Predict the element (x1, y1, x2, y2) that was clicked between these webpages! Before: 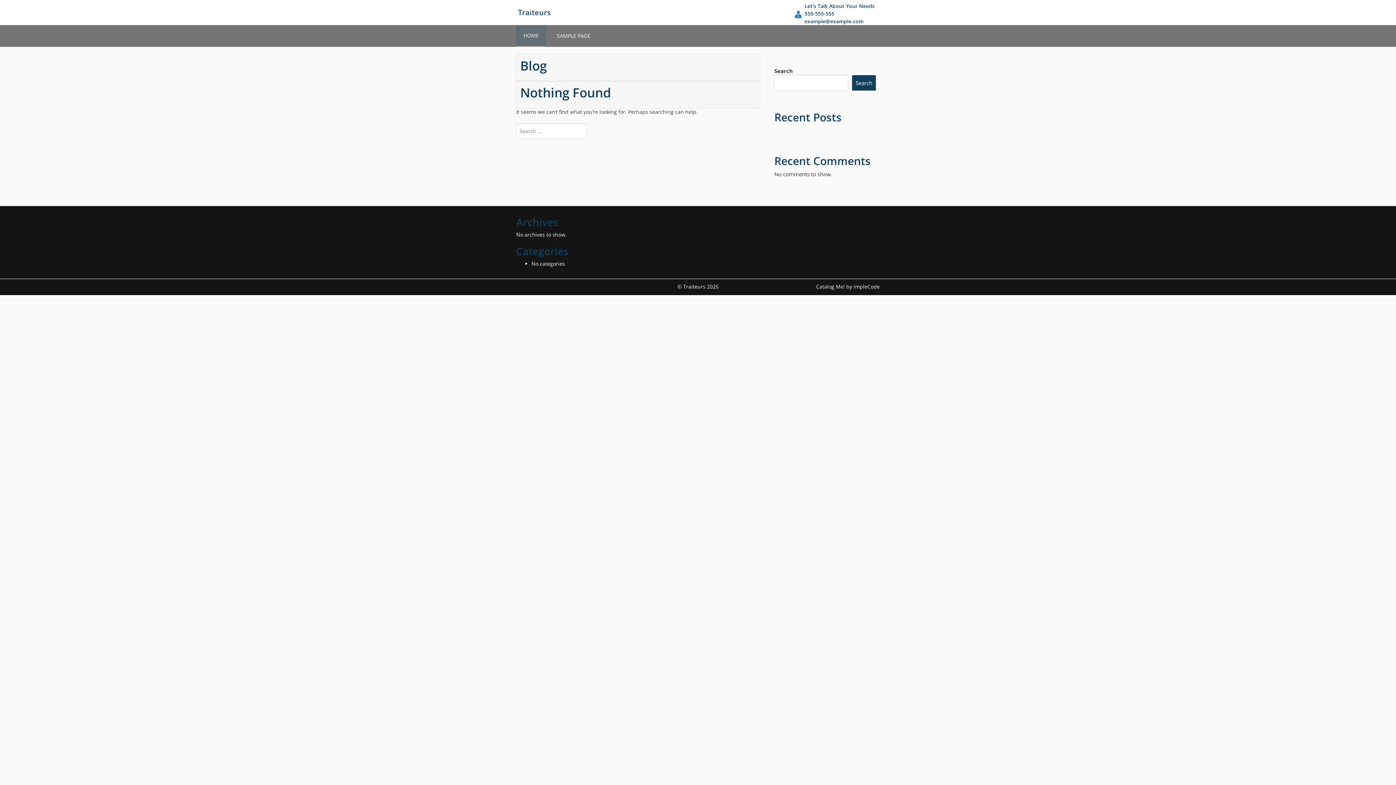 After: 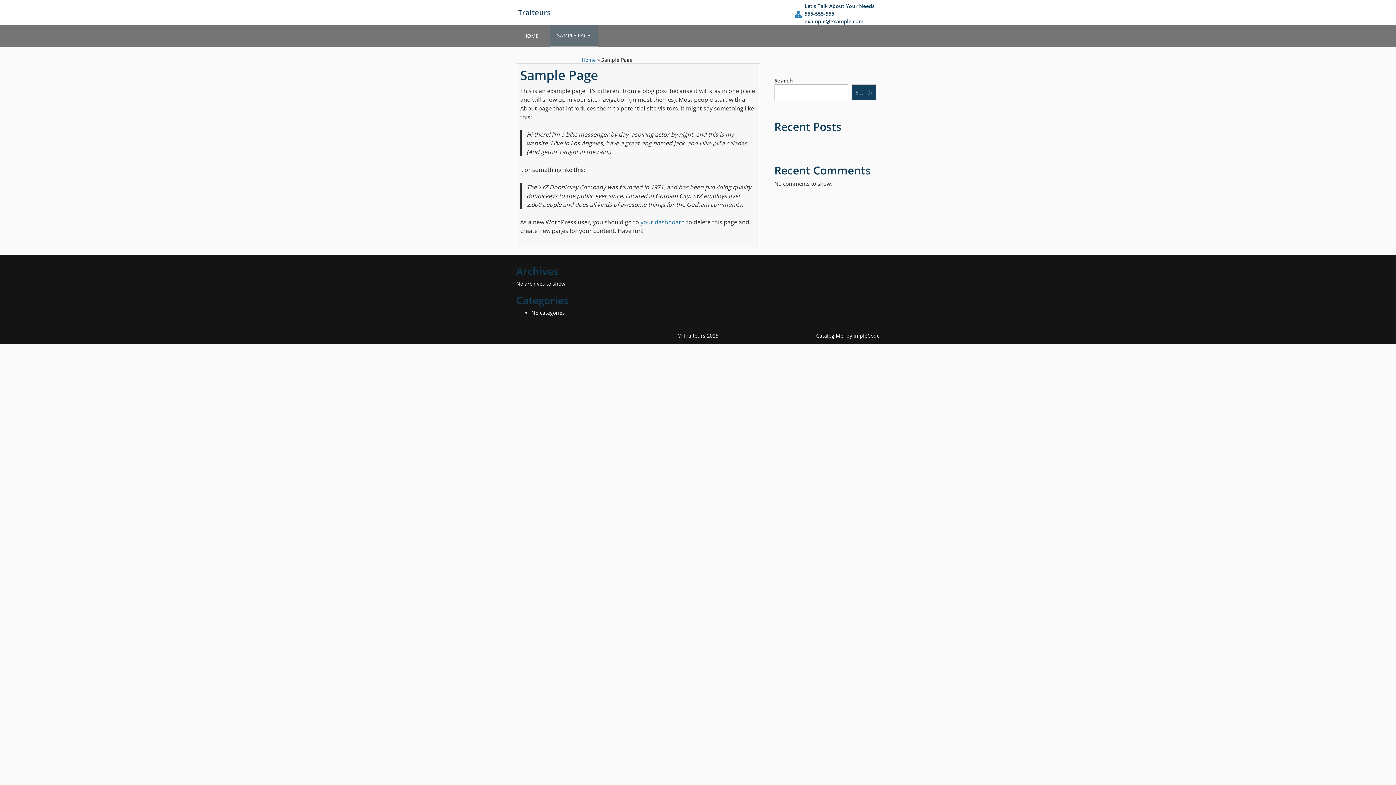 Action: label: SAMPLE PAGE bbox: (549, 25, 597, 46)